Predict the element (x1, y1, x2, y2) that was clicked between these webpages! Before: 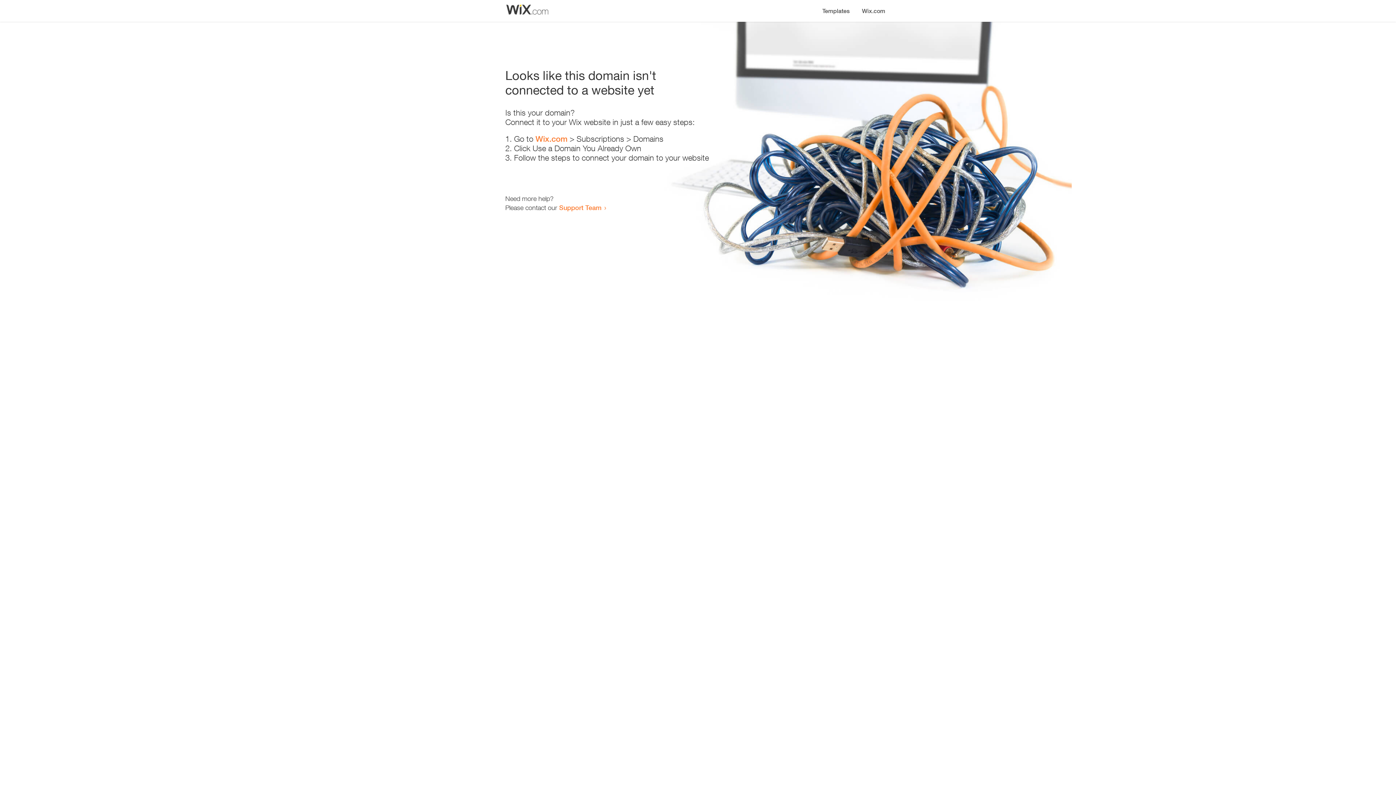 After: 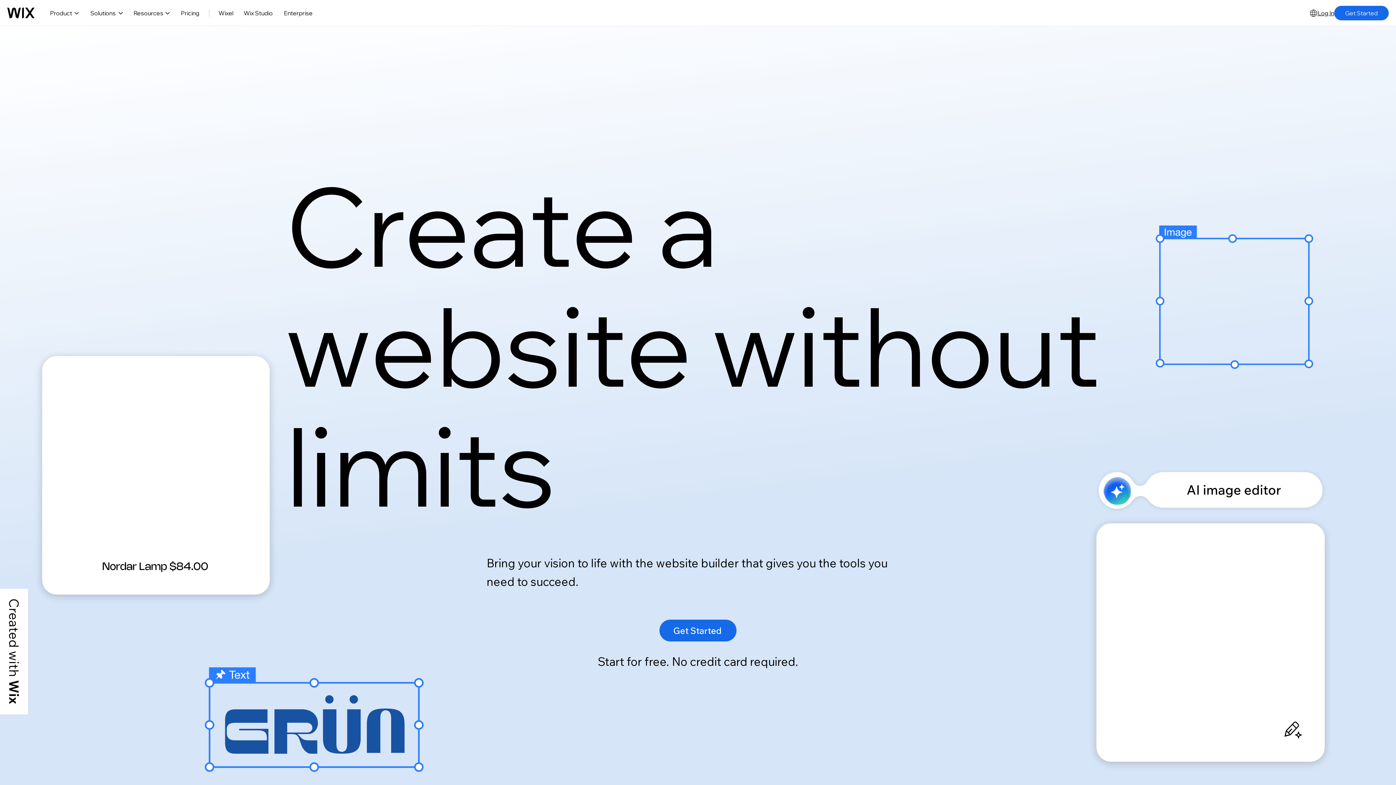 Action: label: Wix.com bbox: (856, 0, 890, 14)